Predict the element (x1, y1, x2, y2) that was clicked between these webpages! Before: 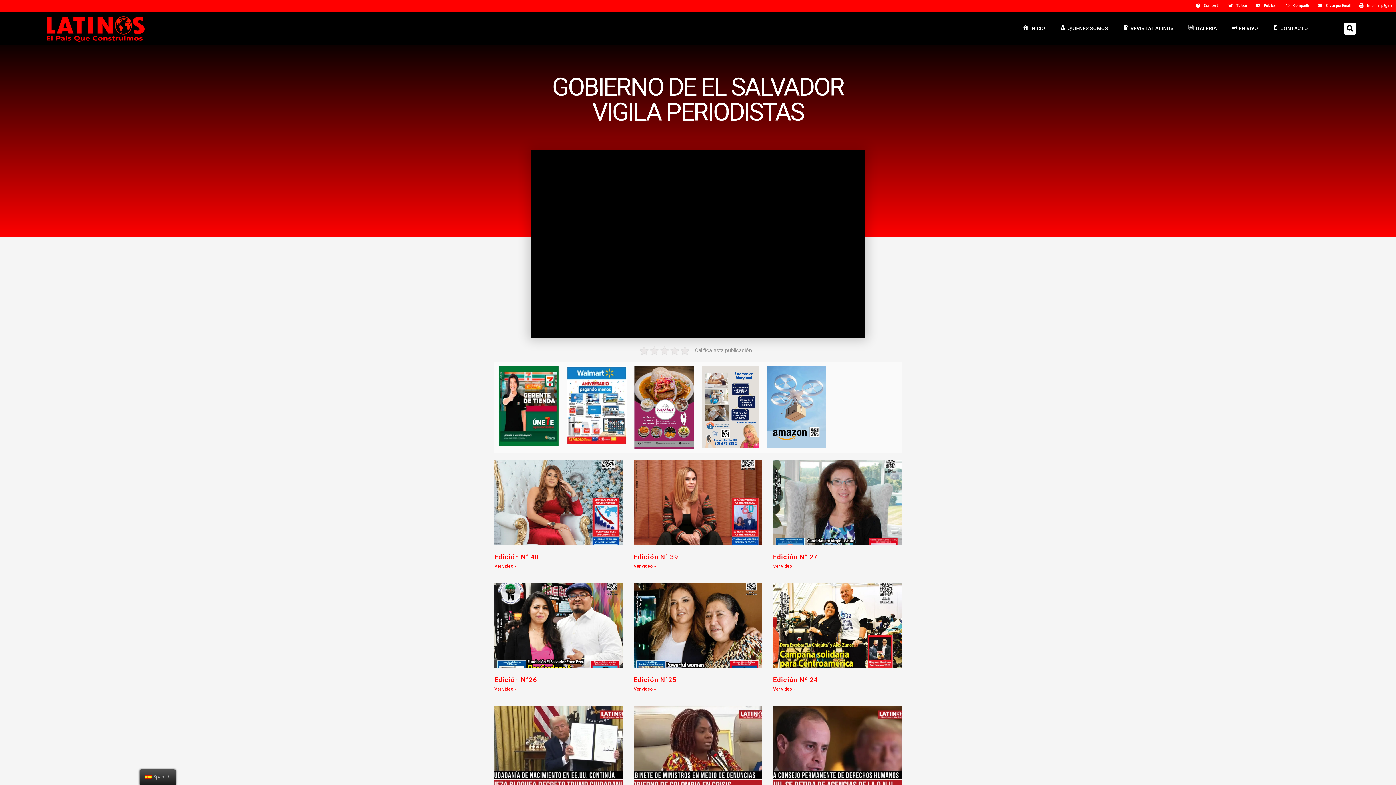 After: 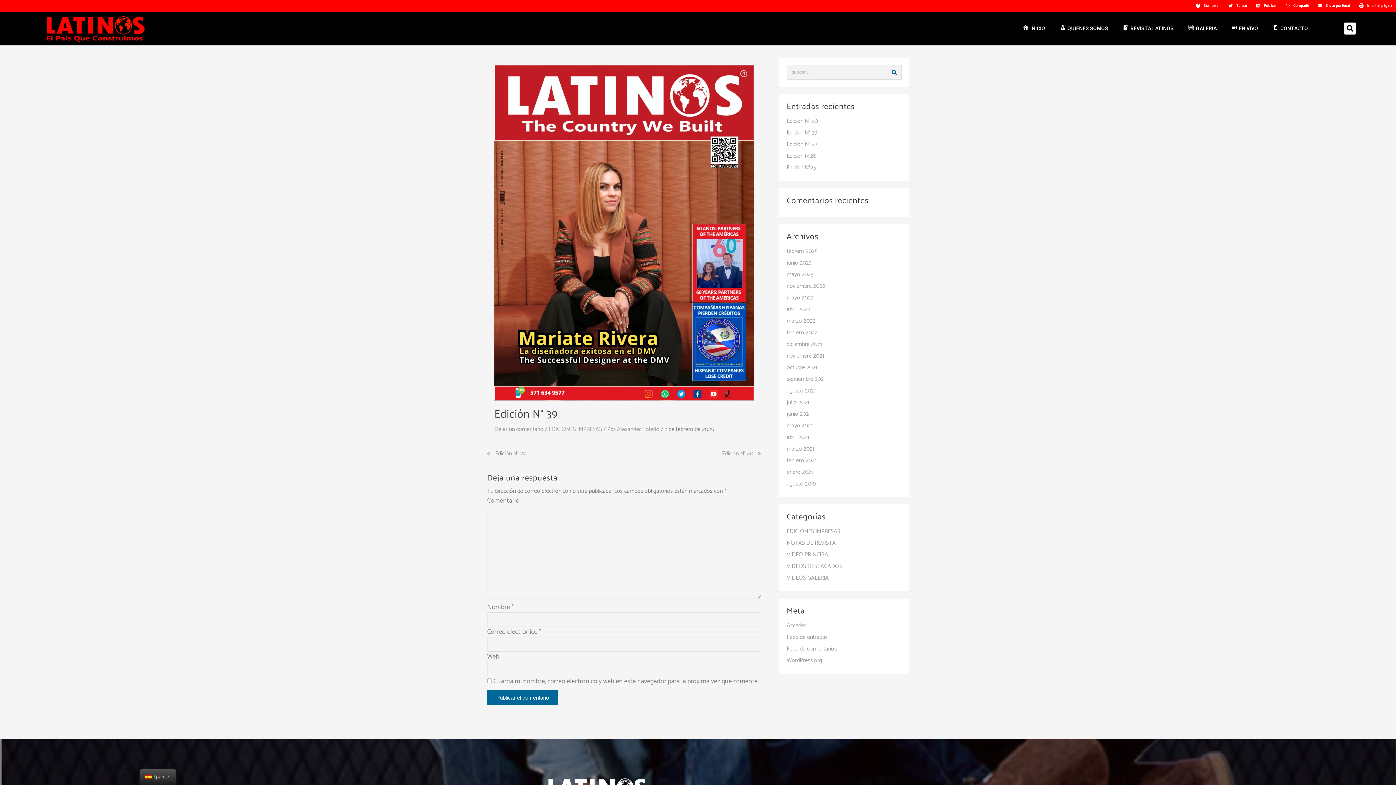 Action: bbox: (633, 460, 762, 545)